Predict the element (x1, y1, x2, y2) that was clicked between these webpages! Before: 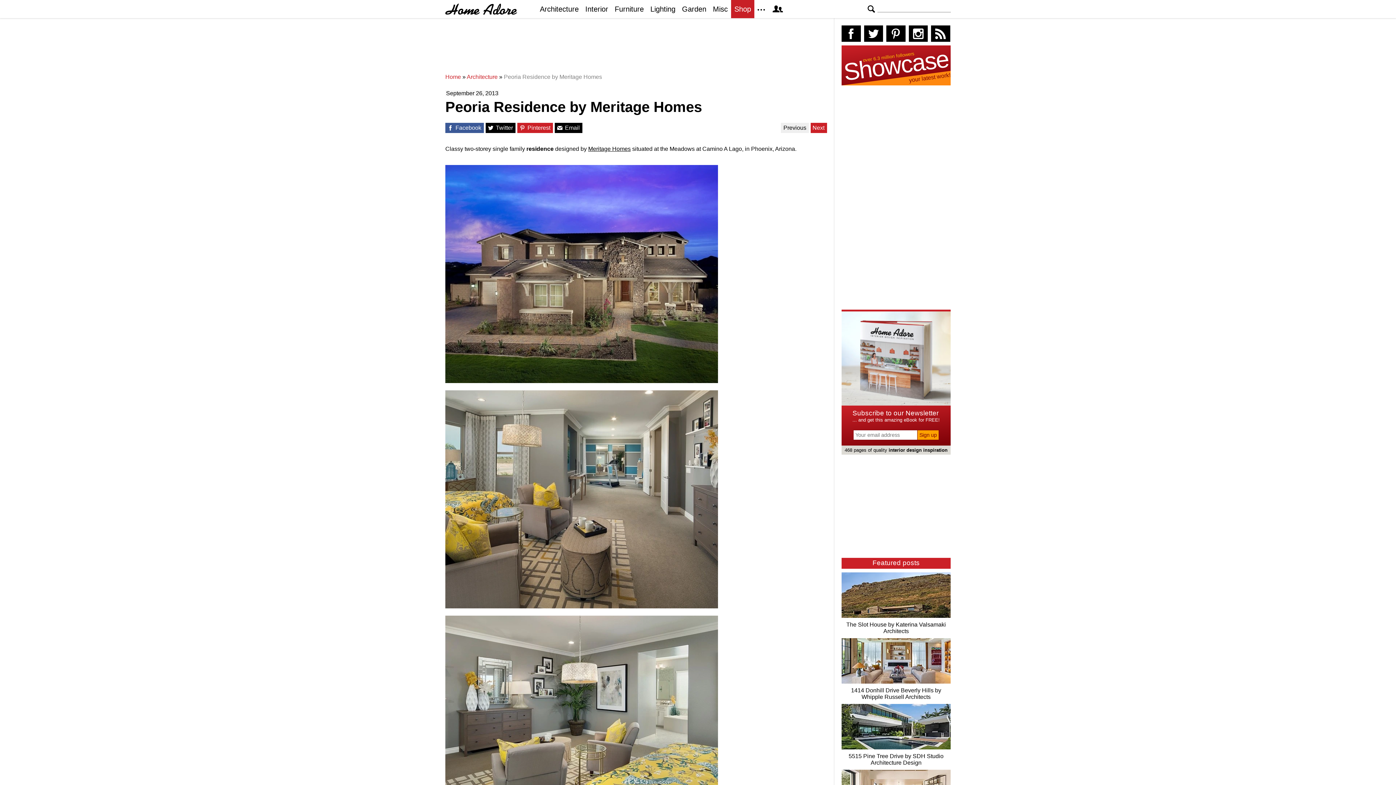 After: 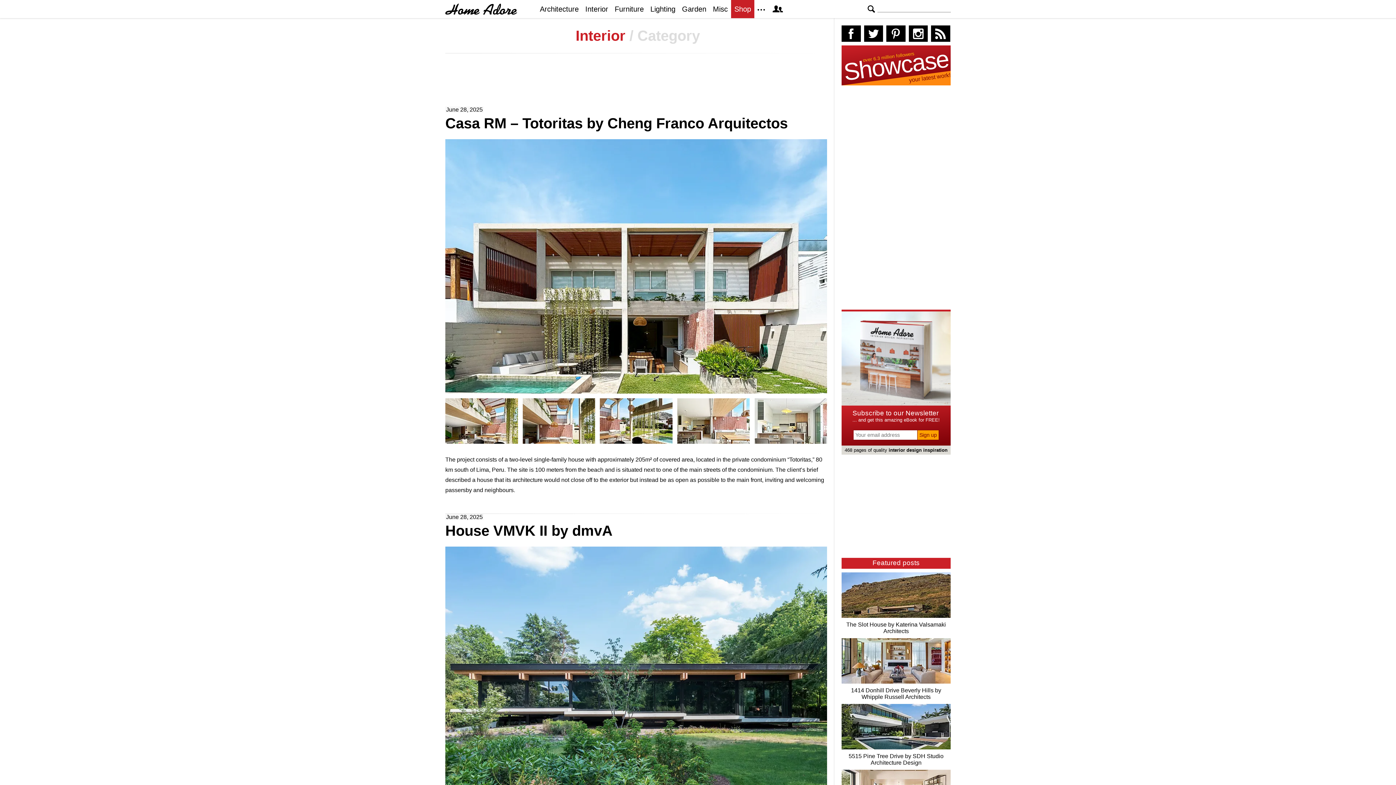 Action: bbox: (582, 0, 611, 18) label: Category - Interiors